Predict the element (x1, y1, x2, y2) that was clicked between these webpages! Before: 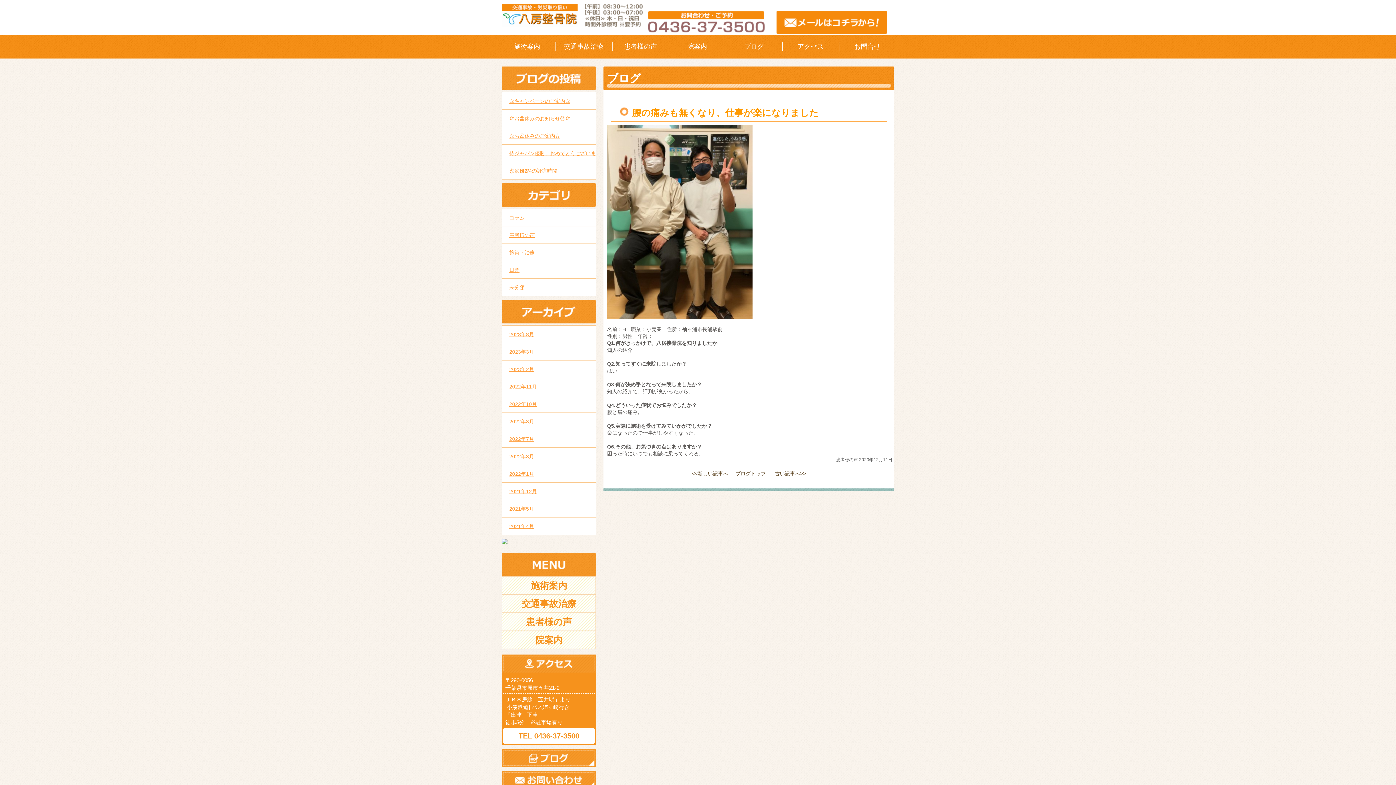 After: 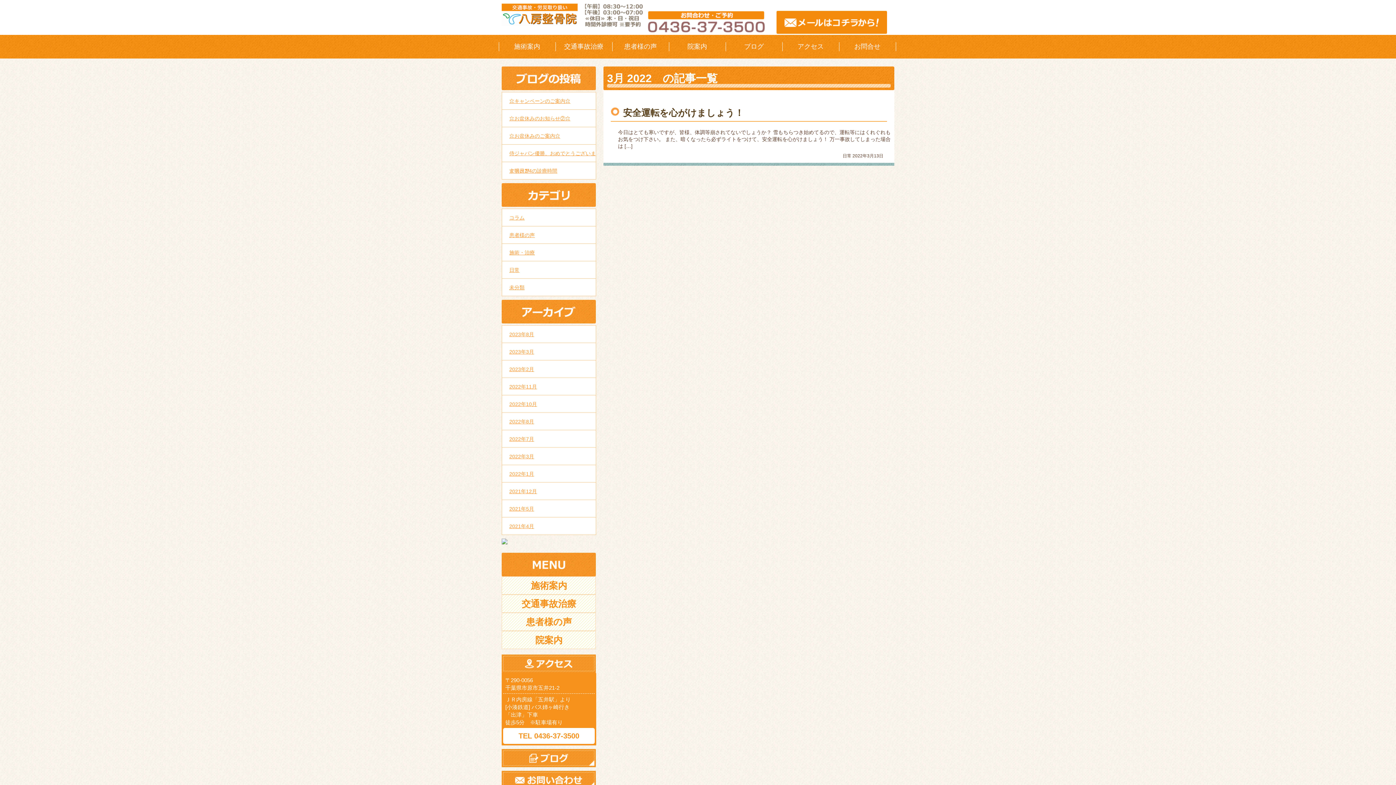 Action: bbox: (509, 453, 534, 459) label: 2022年3月